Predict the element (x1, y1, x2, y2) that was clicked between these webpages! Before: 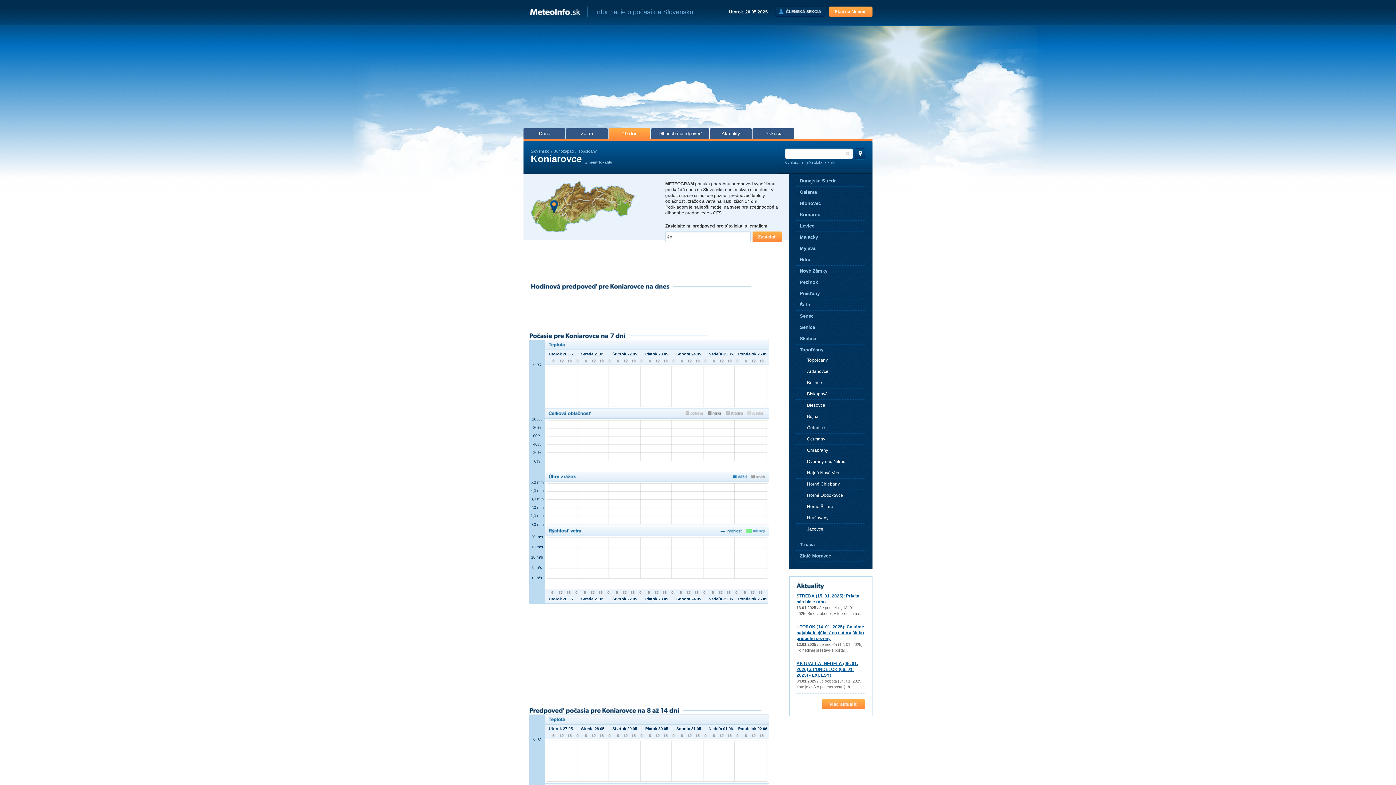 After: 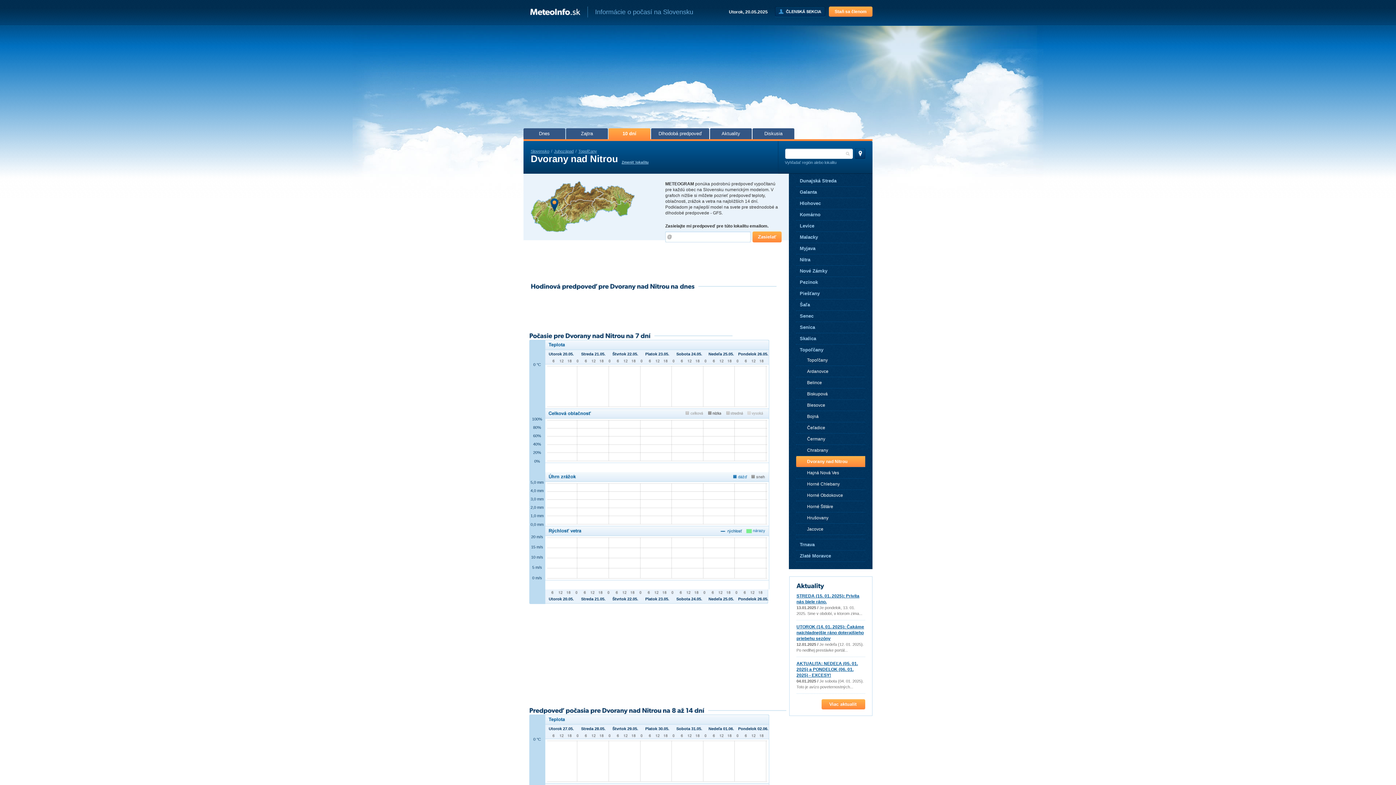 Action: bbox: (807, 458, 865, 464) label: Dvorany nad Nitrou